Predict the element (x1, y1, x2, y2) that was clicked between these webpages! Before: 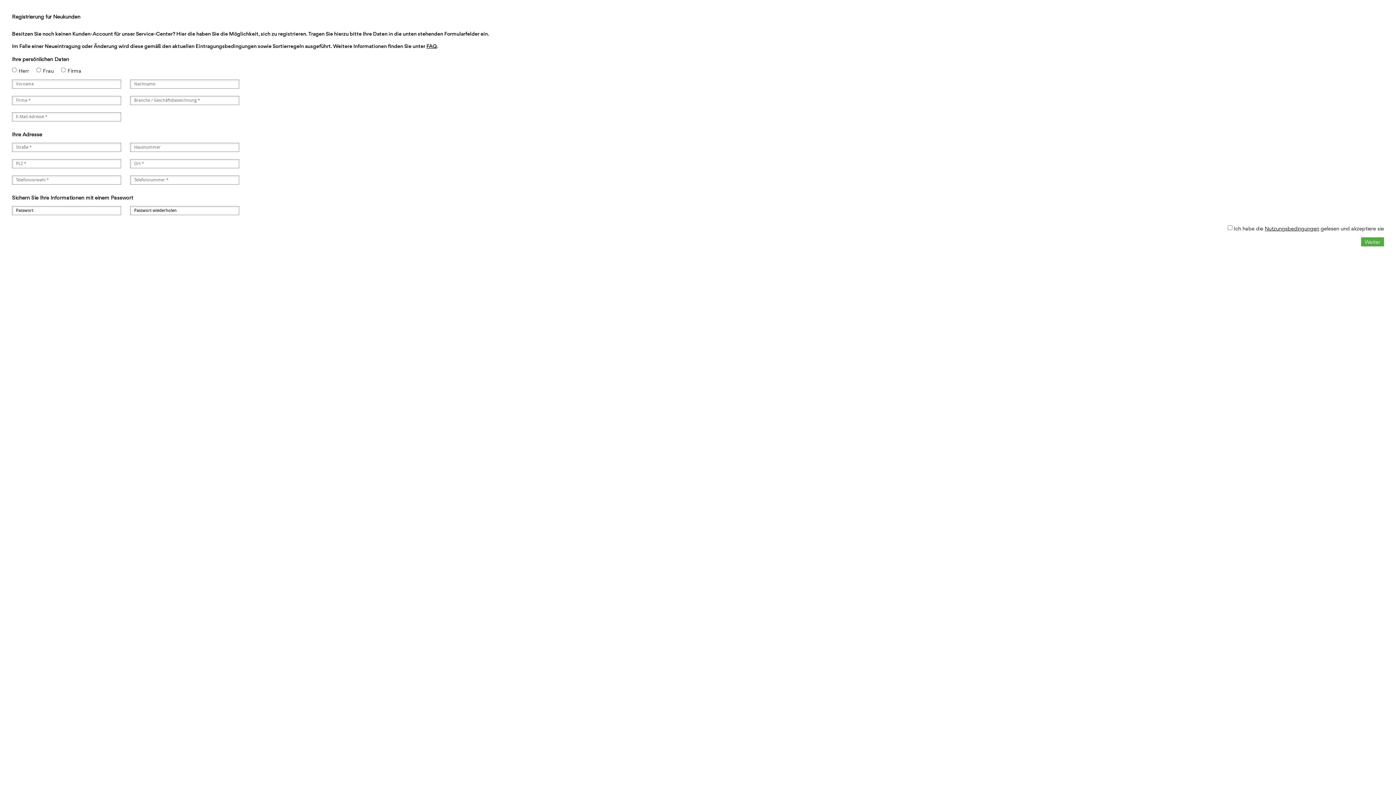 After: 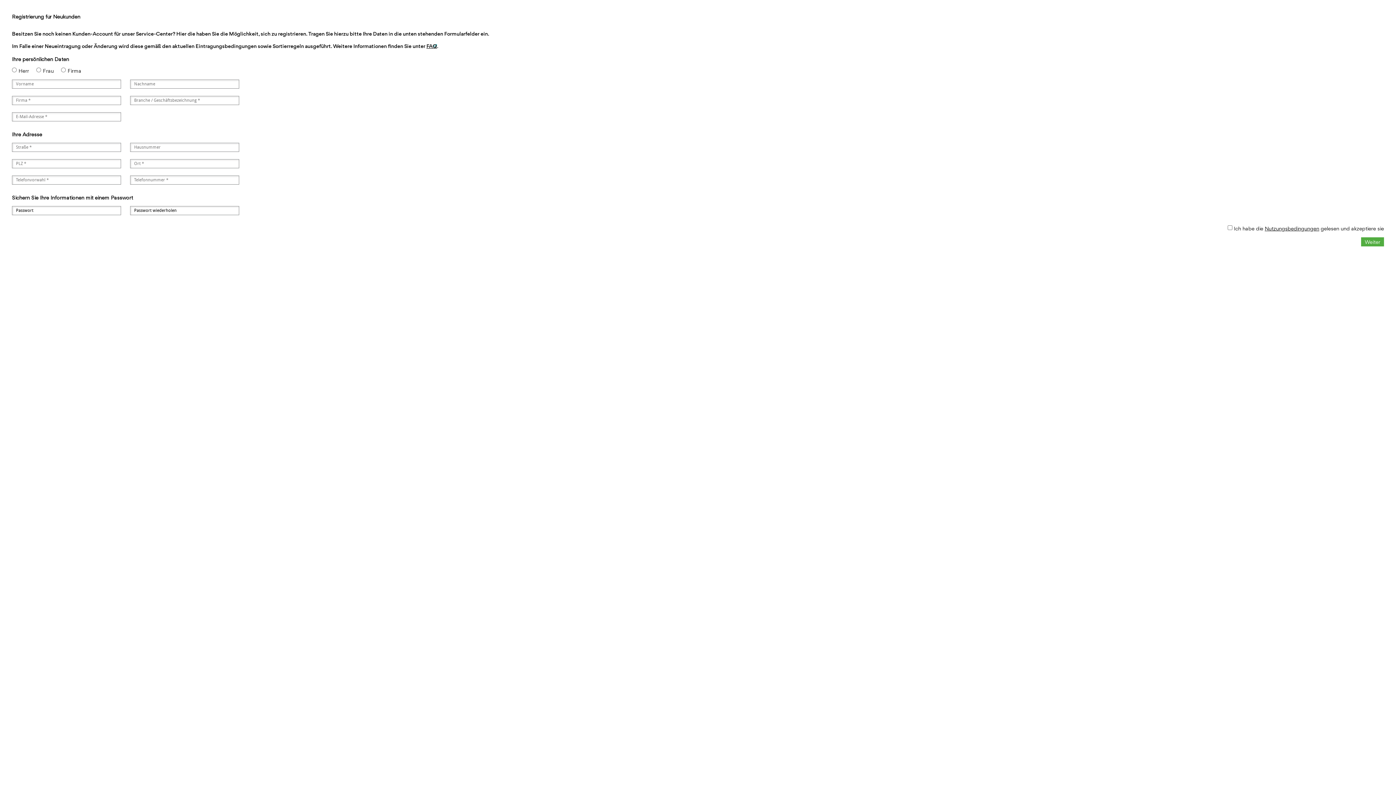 Action: bbox: (426, 42, 437, 49) label: FAQ